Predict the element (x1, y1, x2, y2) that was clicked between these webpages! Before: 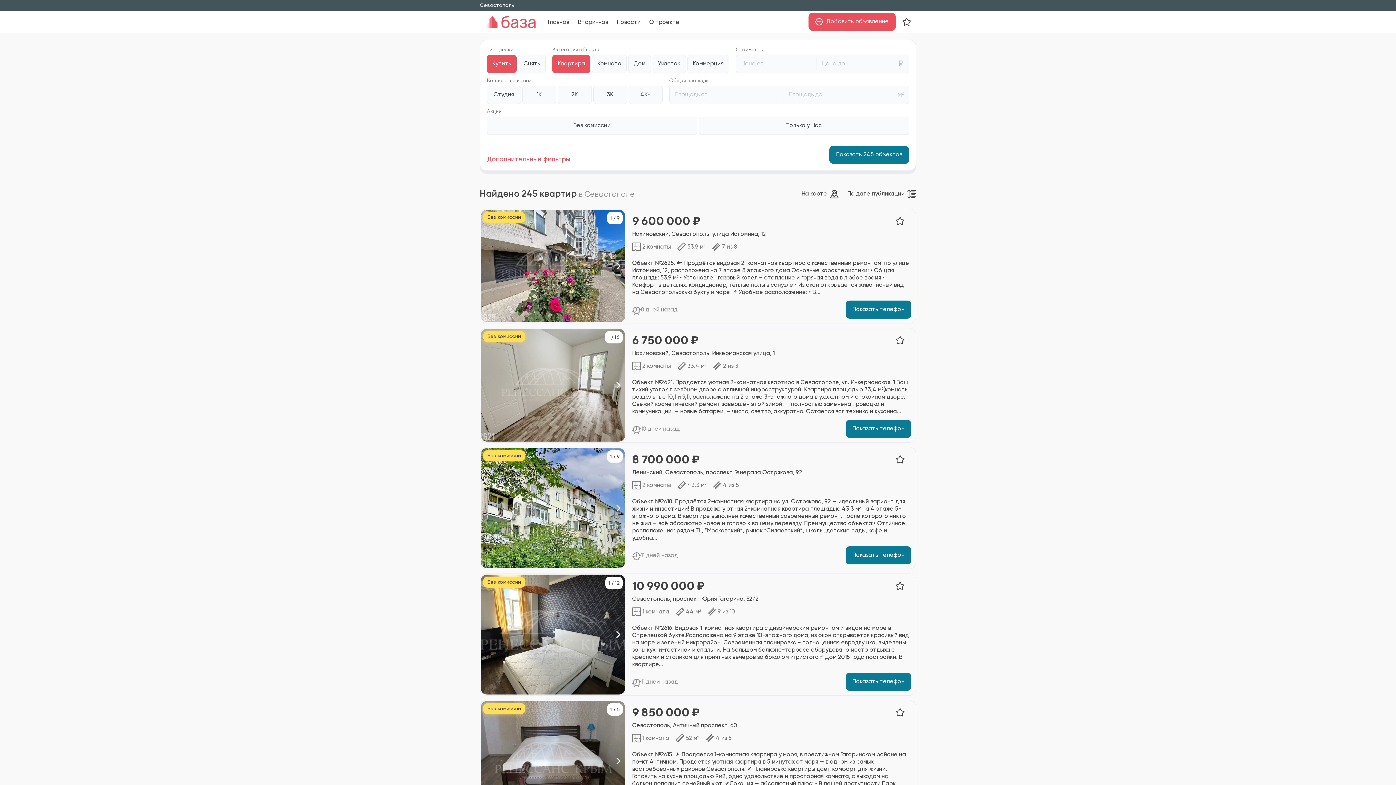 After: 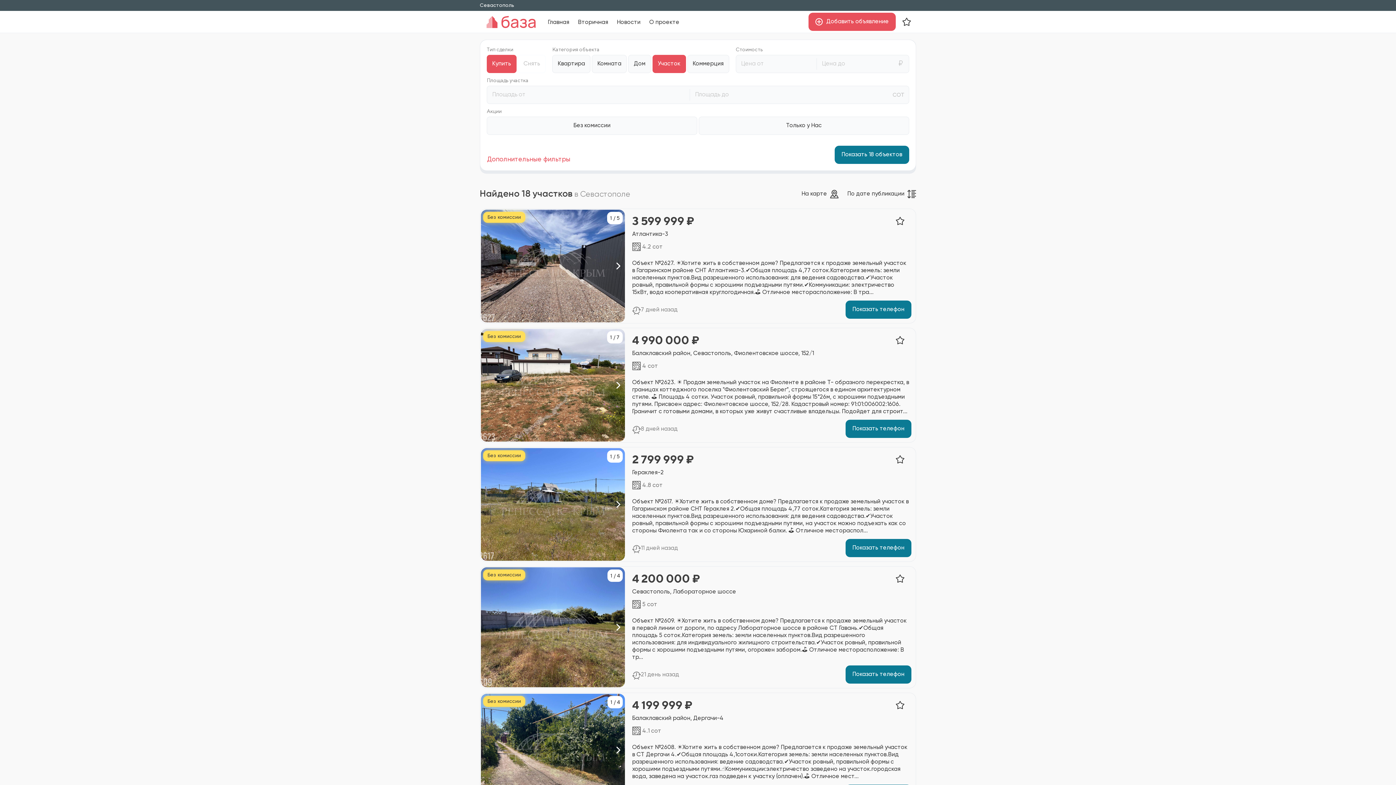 Action: label: Участок bbox: (652, 54, 686, 73)